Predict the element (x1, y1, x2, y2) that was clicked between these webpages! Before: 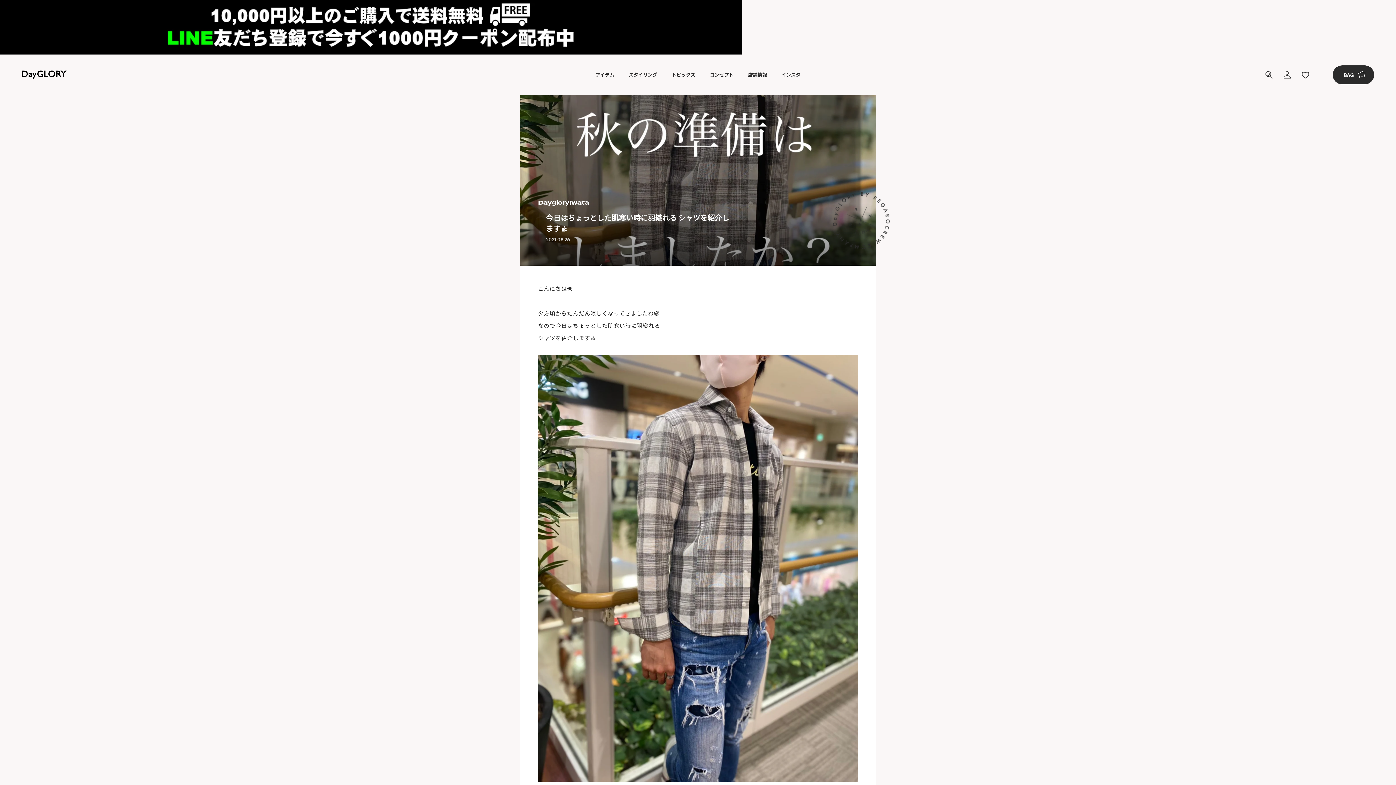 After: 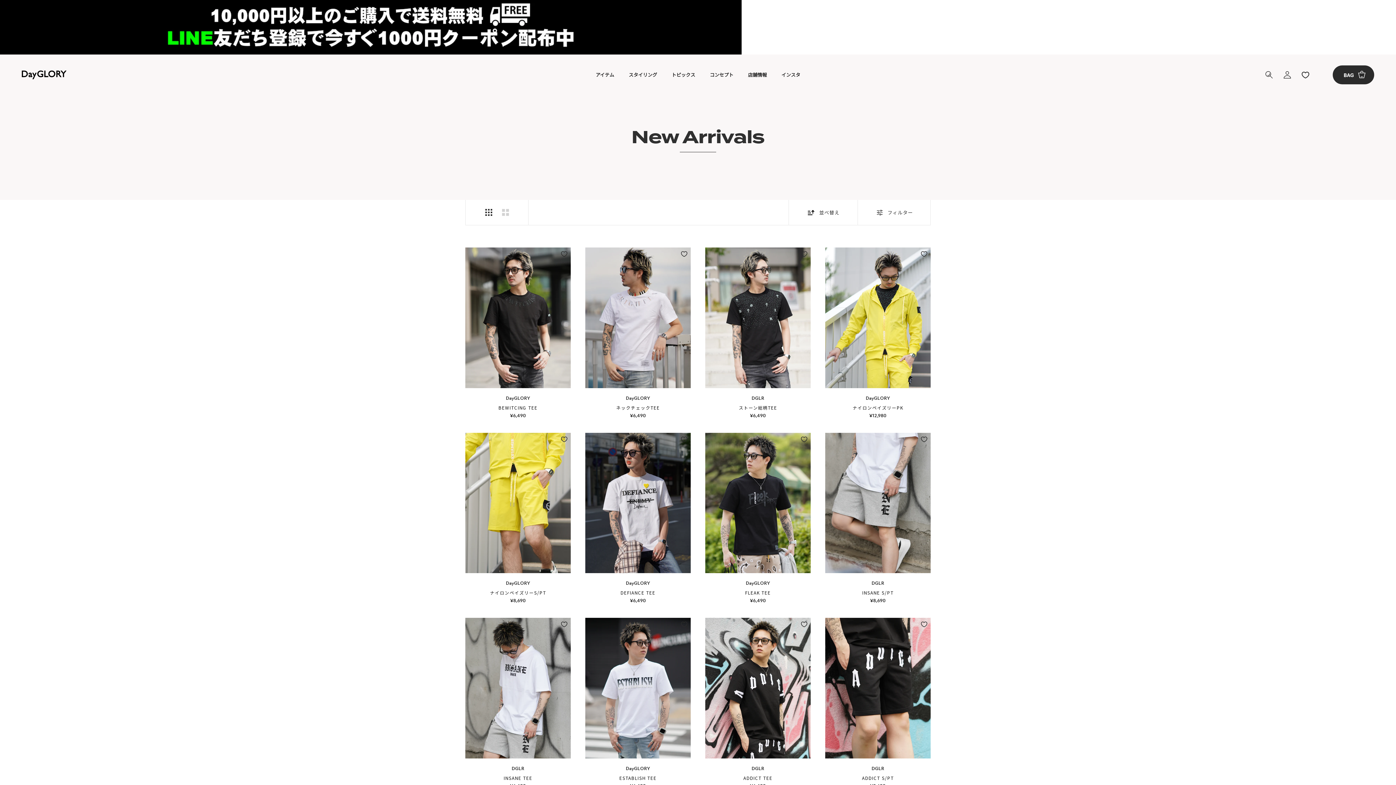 Action: label: アイテム bbox: (595, 71, 614, 78)